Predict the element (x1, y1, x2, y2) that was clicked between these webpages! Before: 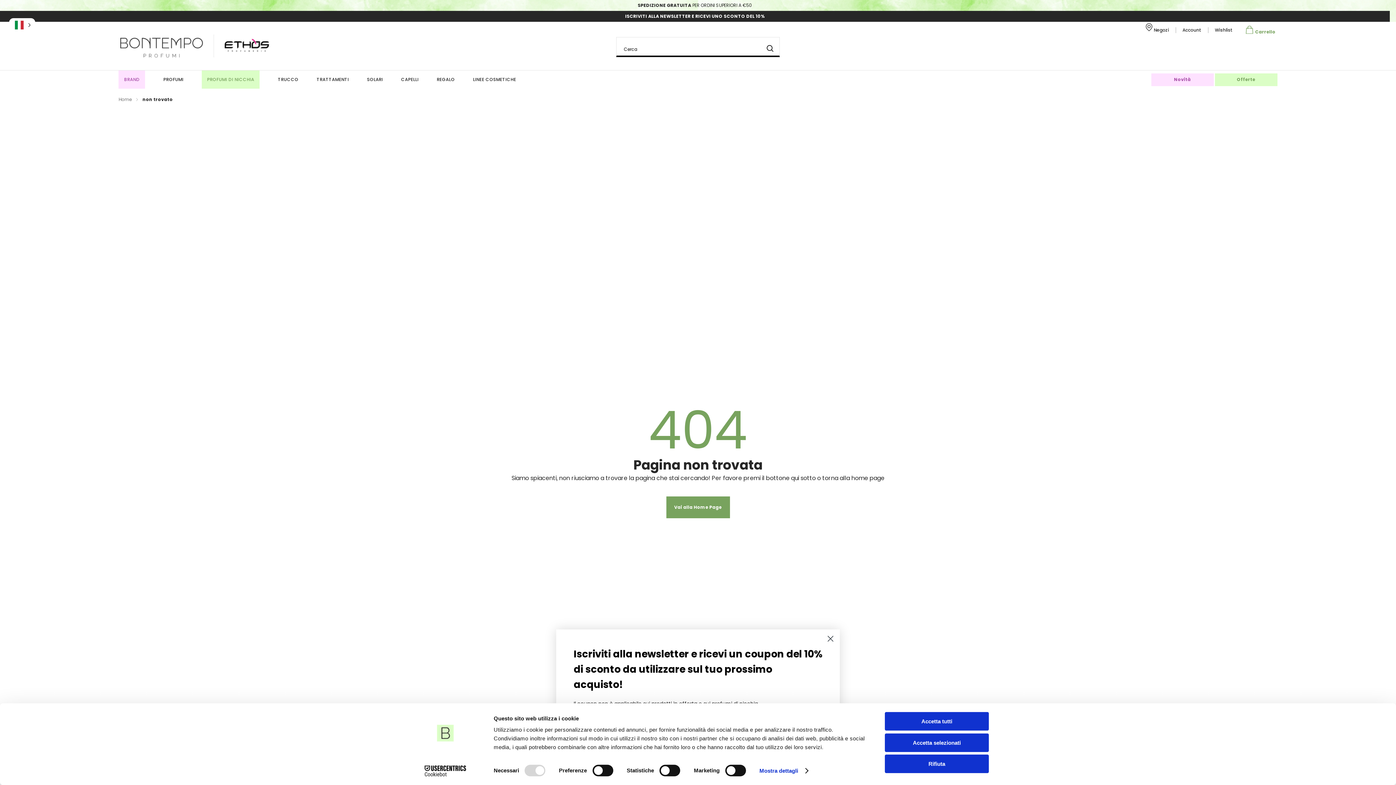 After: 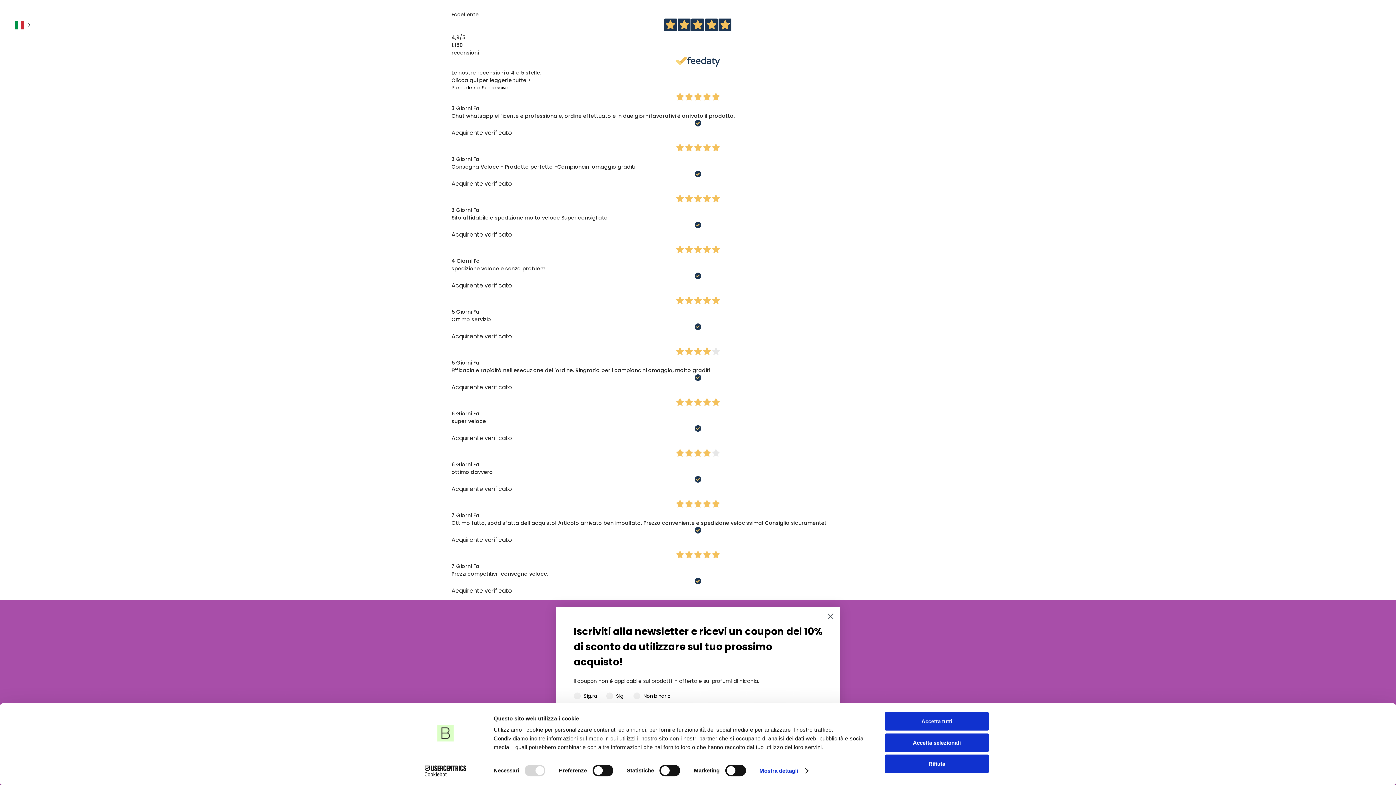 Action: bbox: (118, 70, 145, 88) label: BRAND